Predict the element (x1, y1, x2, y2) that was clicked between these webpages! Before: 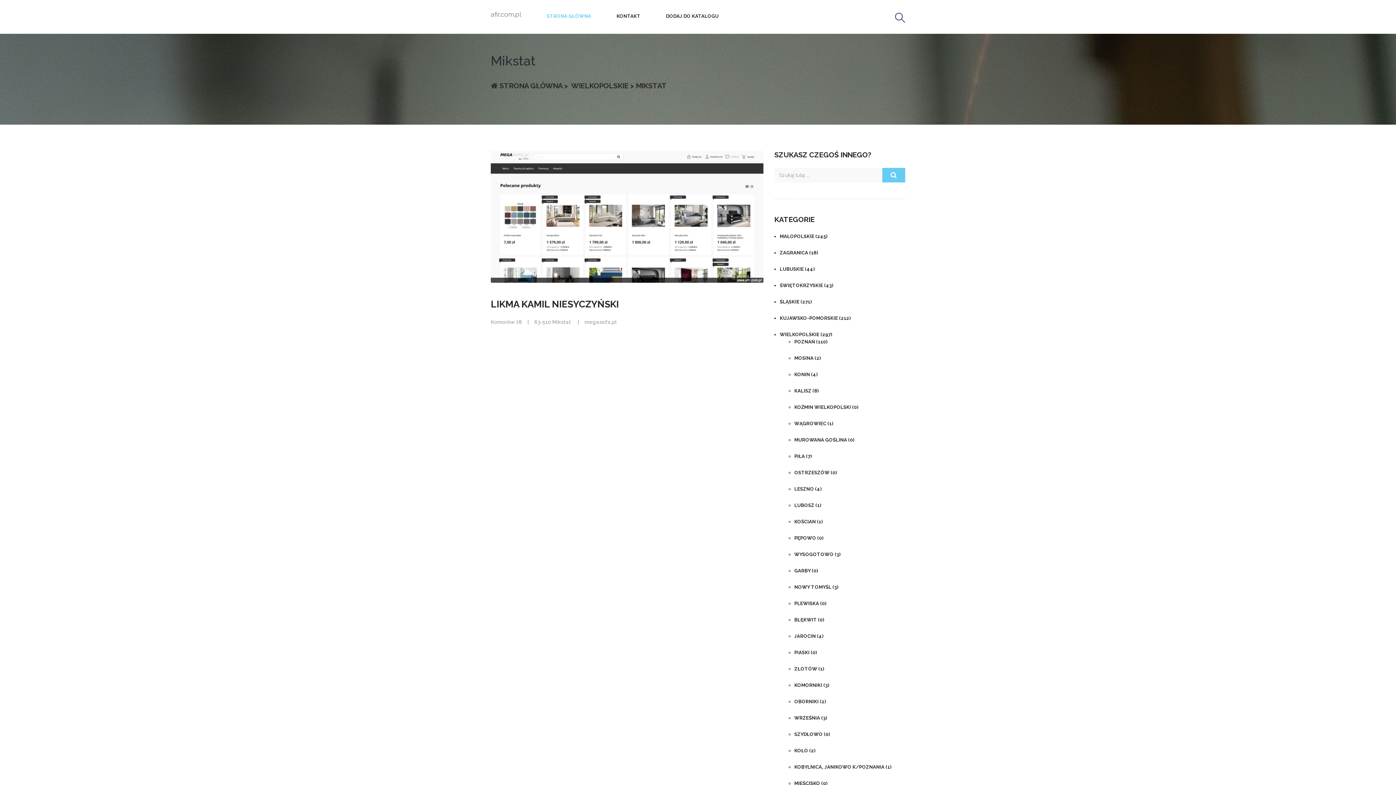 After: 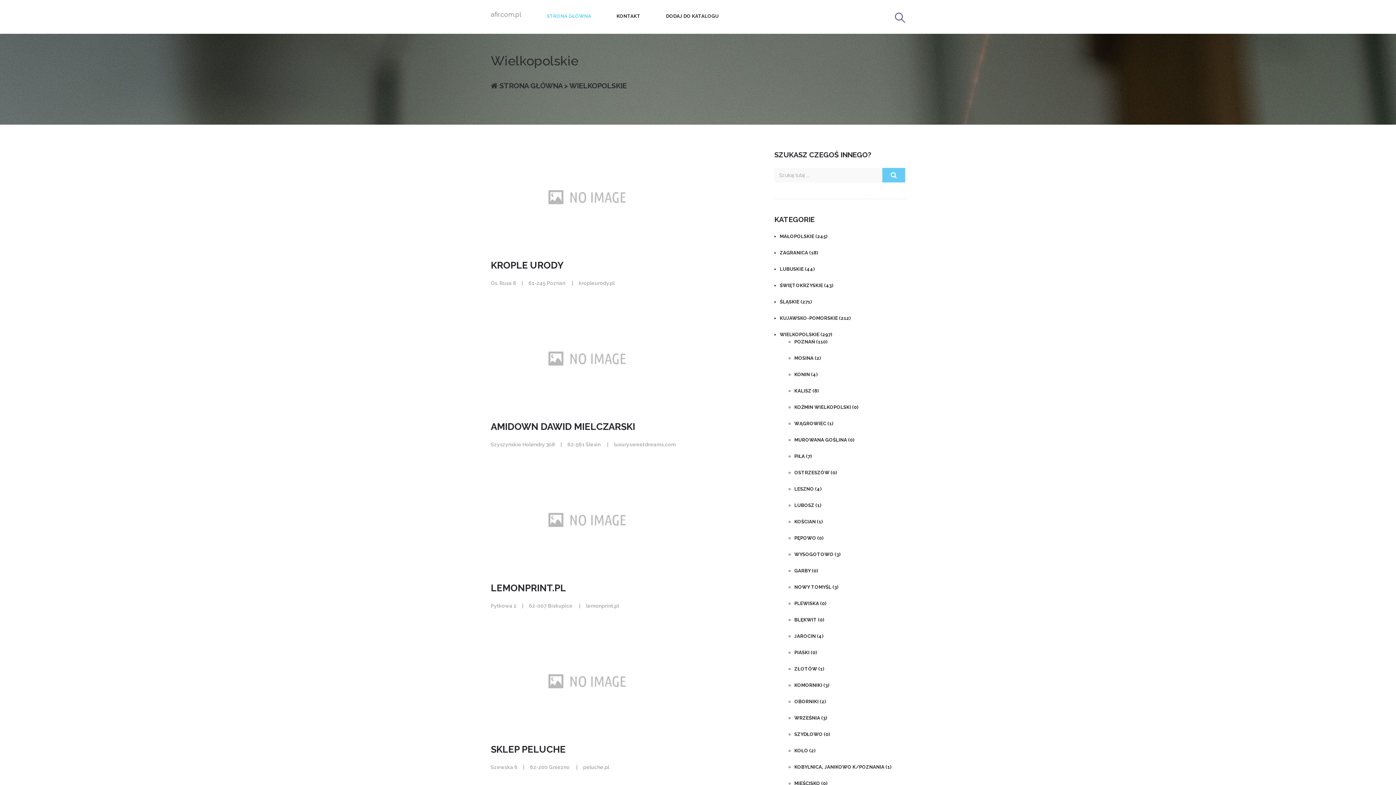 Action: bbox: (780, 332, 832, 337) label: WIELKOPOLSKIE (297)